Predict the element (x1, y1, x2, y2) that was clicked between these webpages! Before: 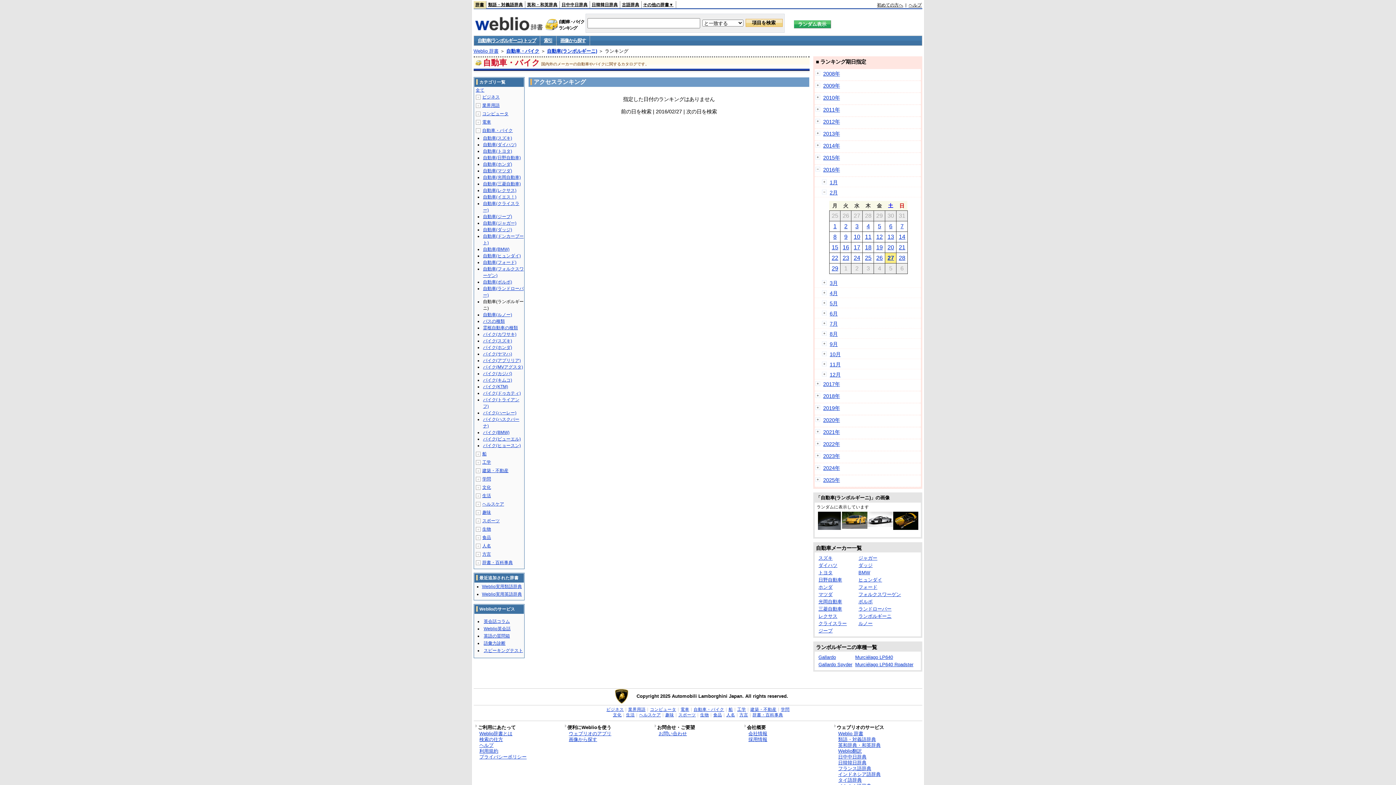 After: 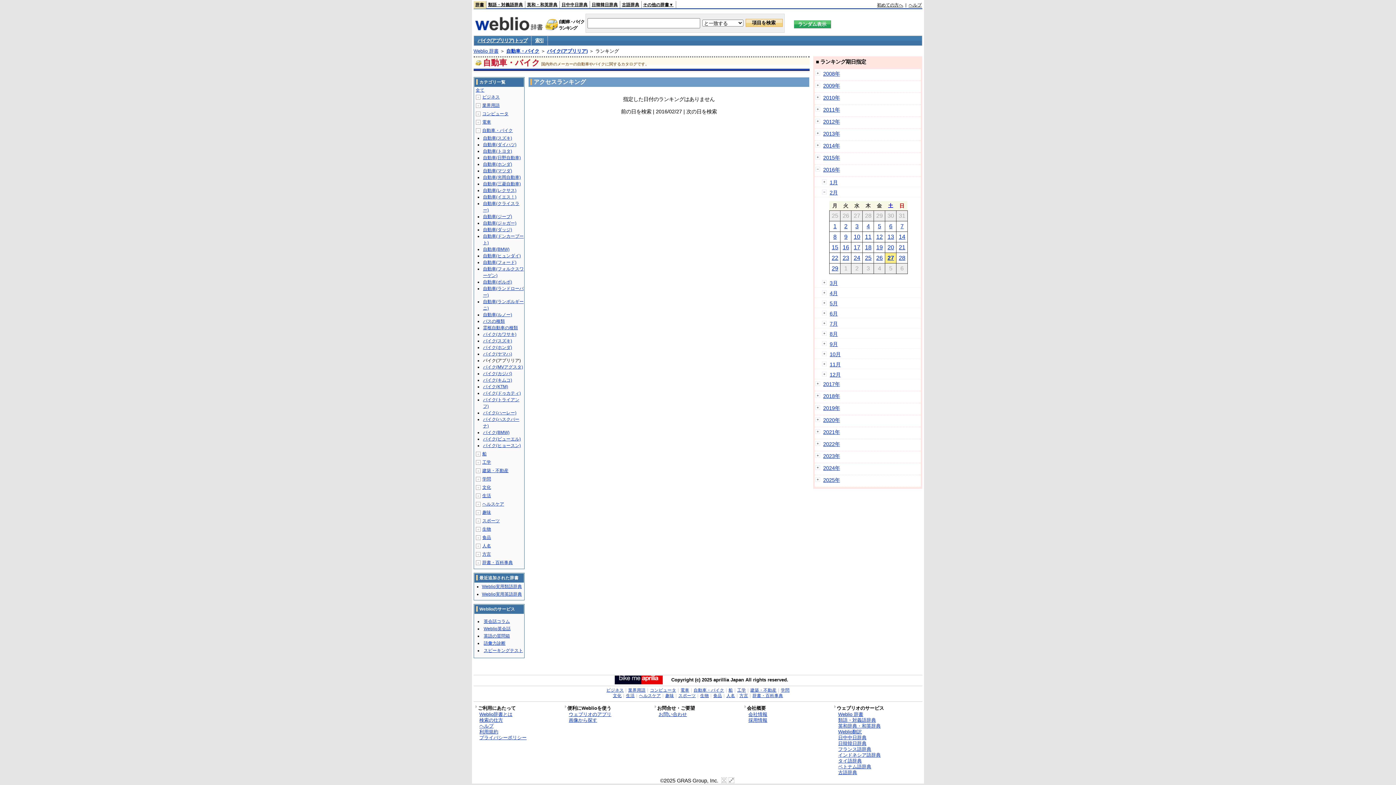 Action: label: バイク(アプリリア) bbox: (483, 358, 520, 363)